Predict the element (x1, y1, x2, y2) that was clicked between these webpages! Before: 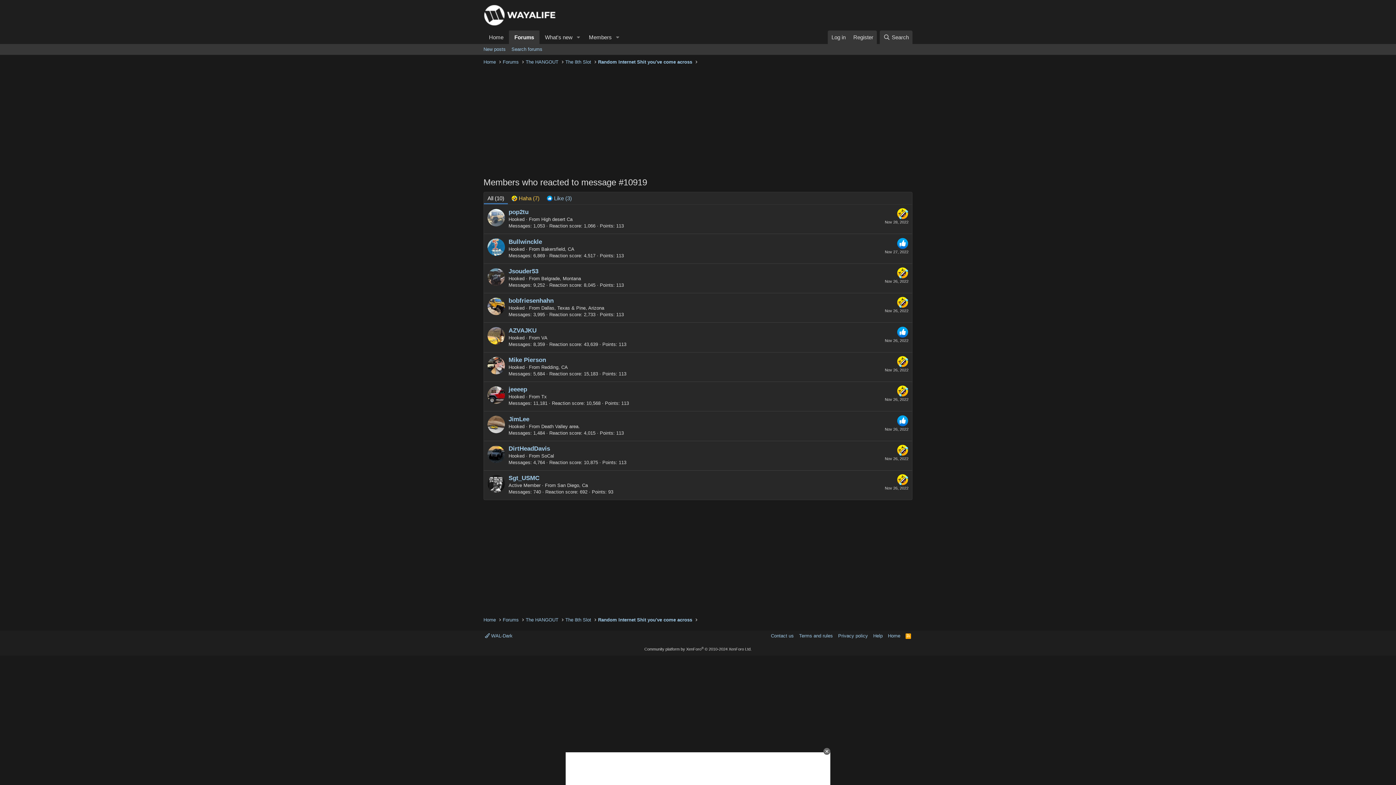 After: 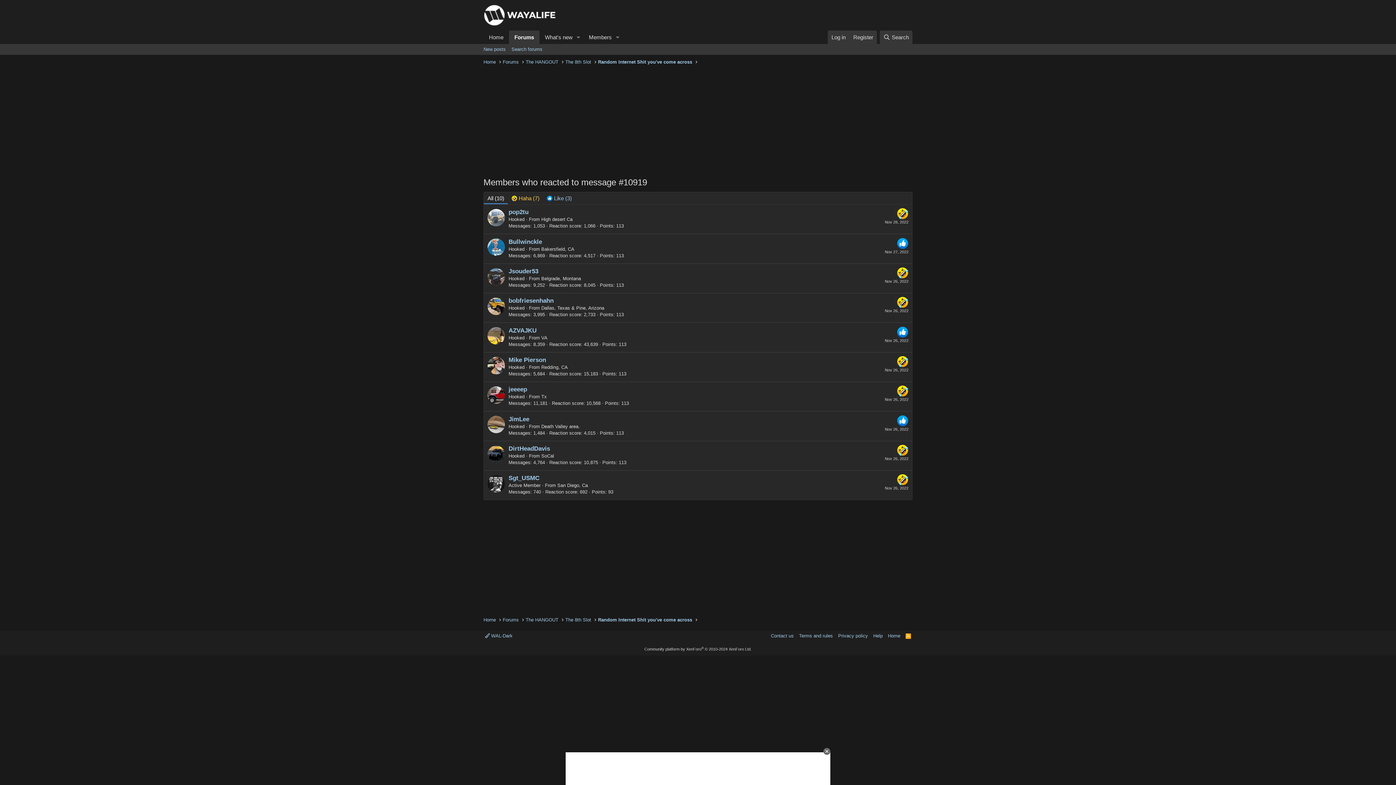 Action: label: All (10) bbox: (484, 192, 508, 204)